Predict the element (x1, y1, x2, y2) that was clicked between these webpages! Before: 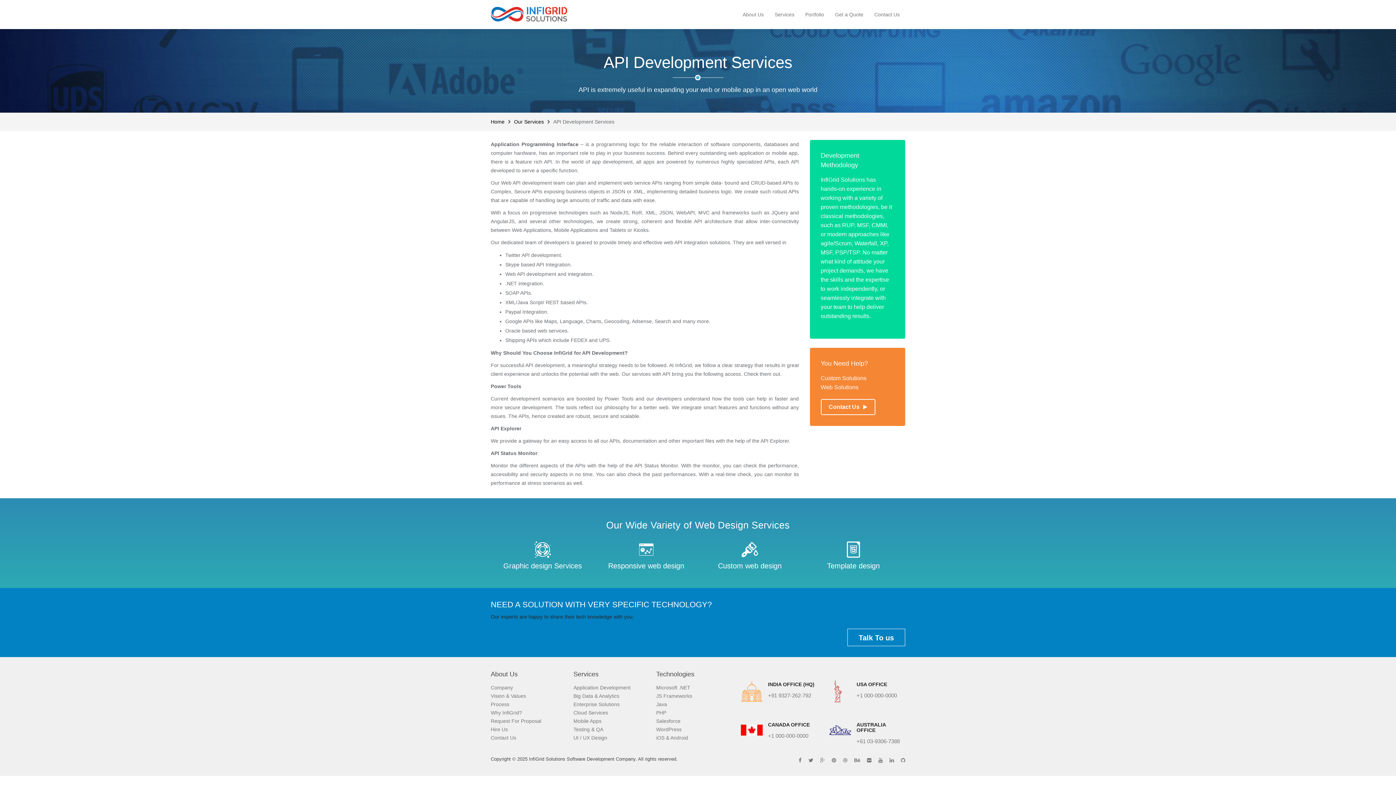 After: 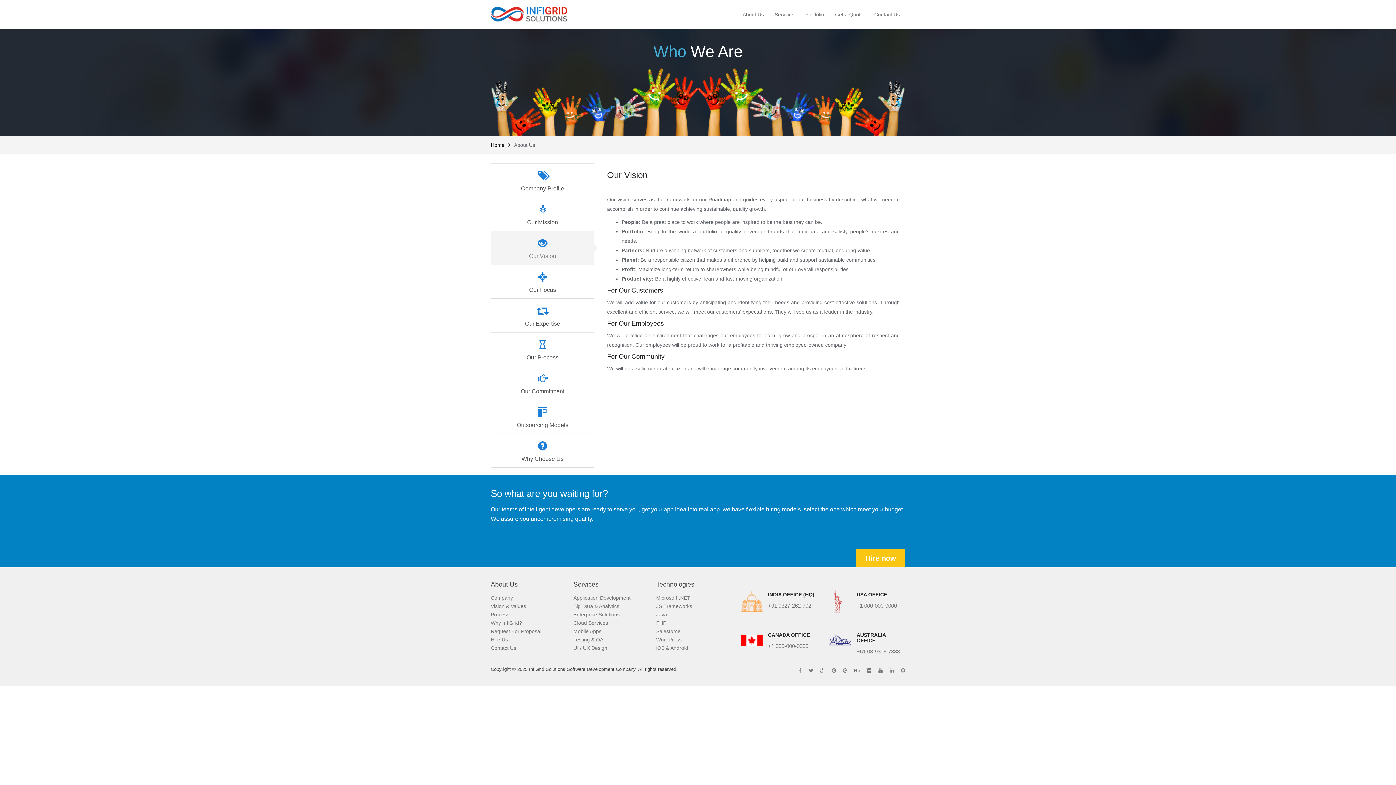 Action: bbox: (490, 693, 526, 699) label: Vision & Values